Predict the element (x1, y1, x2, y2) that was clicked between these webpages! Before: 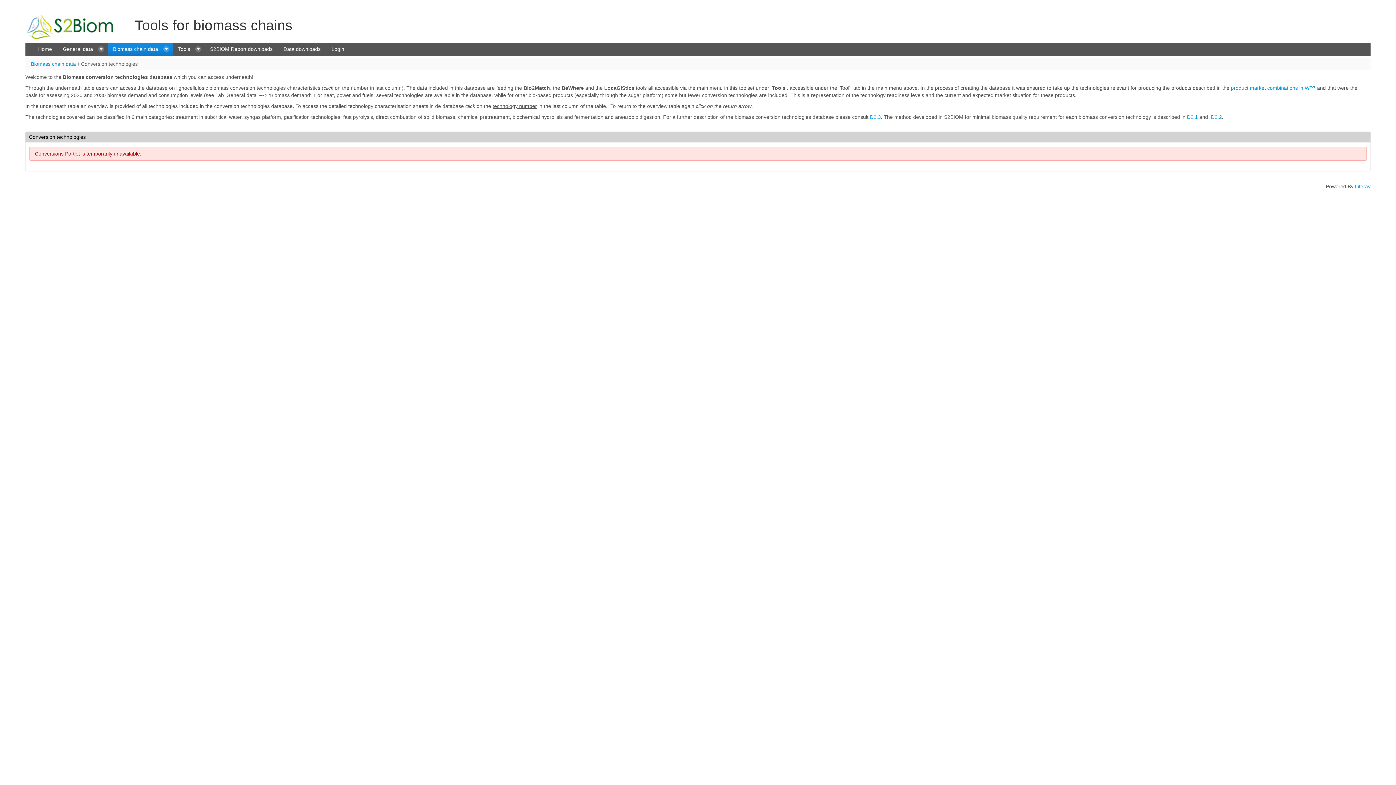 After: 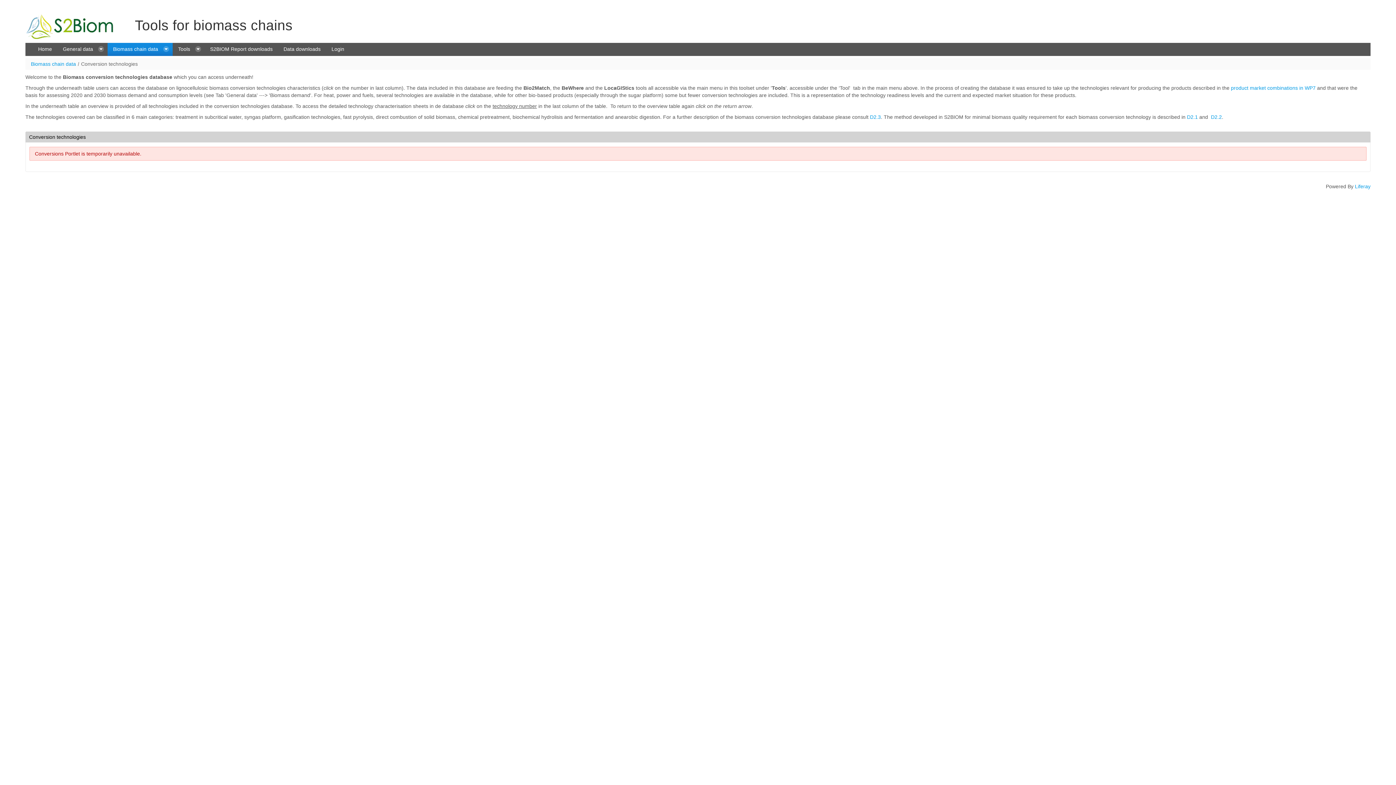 Action: bbox: (1211, 114, 1222, 119) label: D2.2